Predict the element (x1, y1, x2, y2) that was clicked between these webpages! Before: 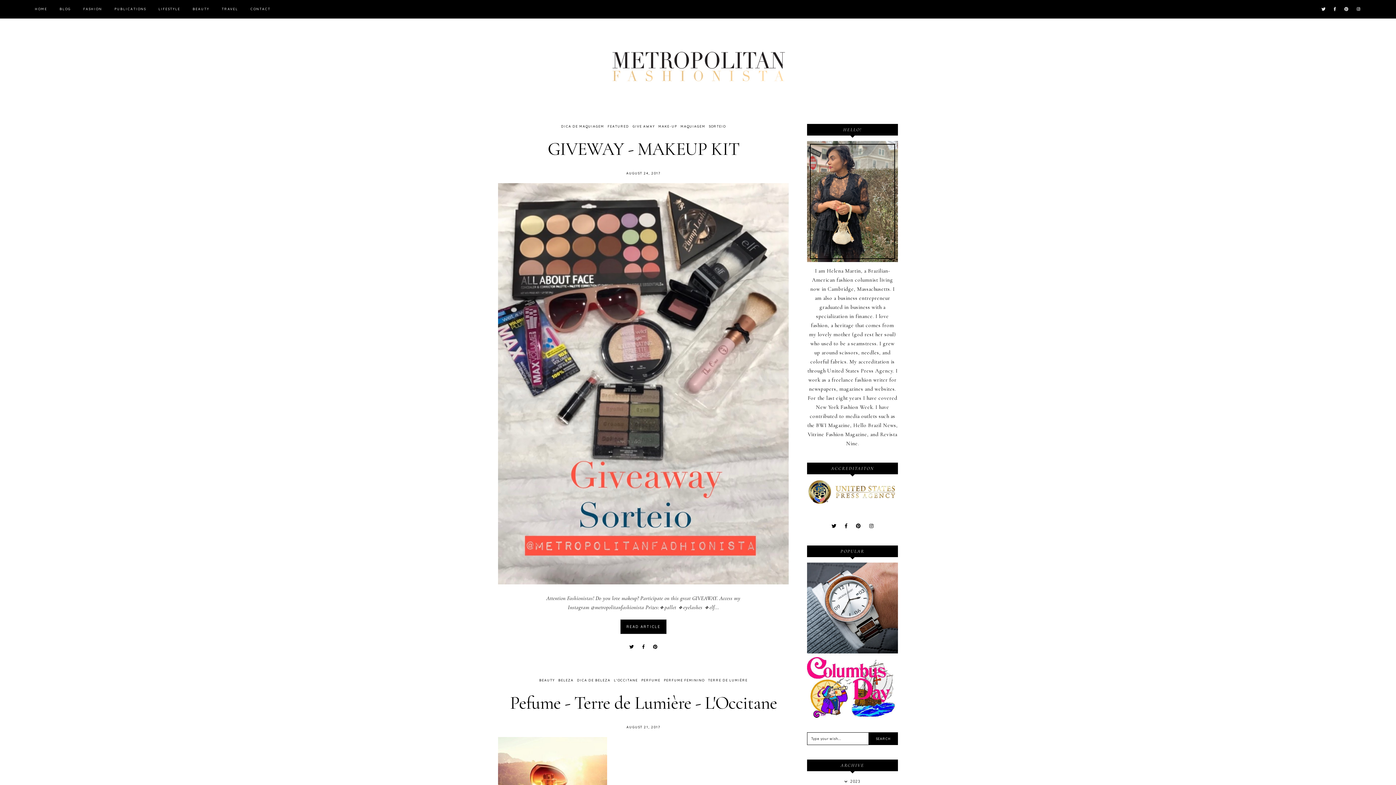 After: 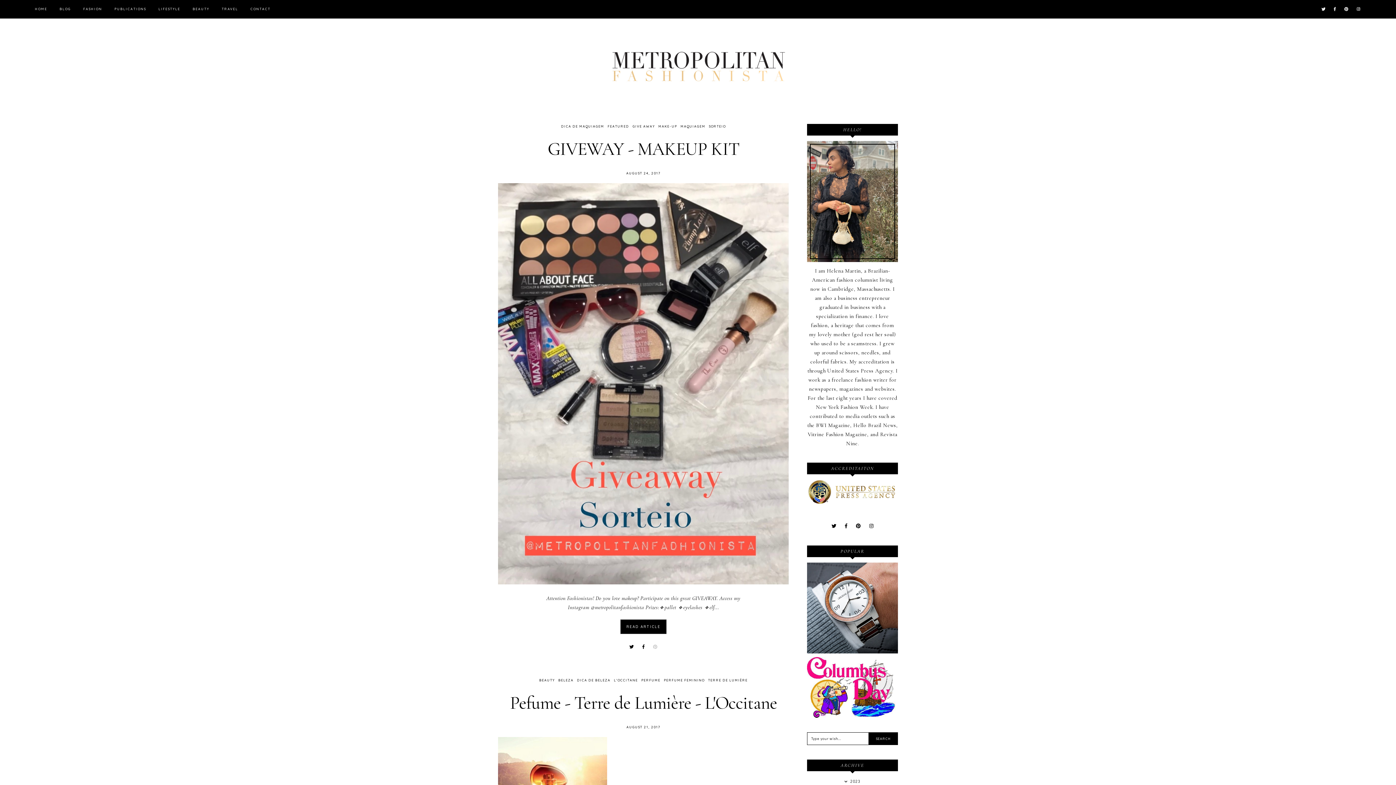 Action: bbox: (653, 644, 657, 649)